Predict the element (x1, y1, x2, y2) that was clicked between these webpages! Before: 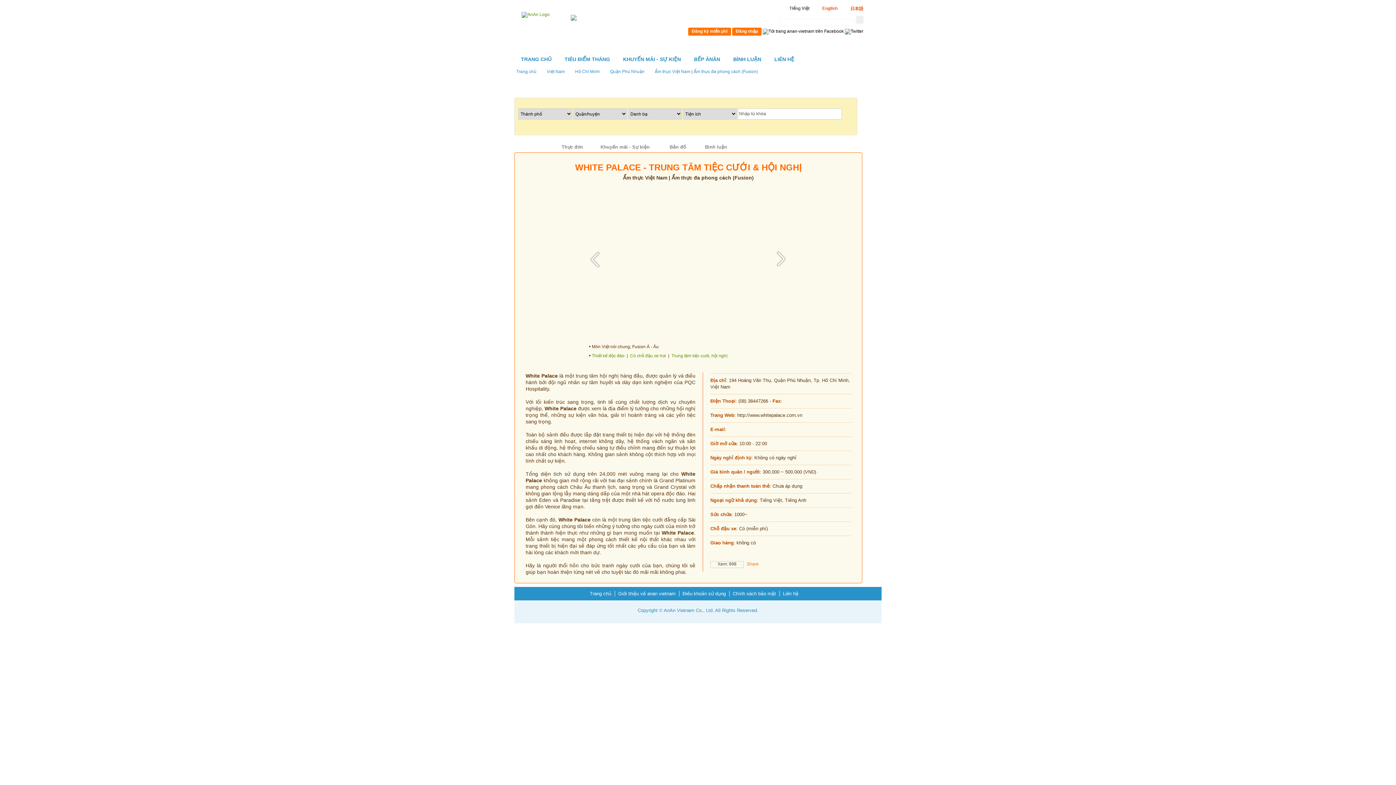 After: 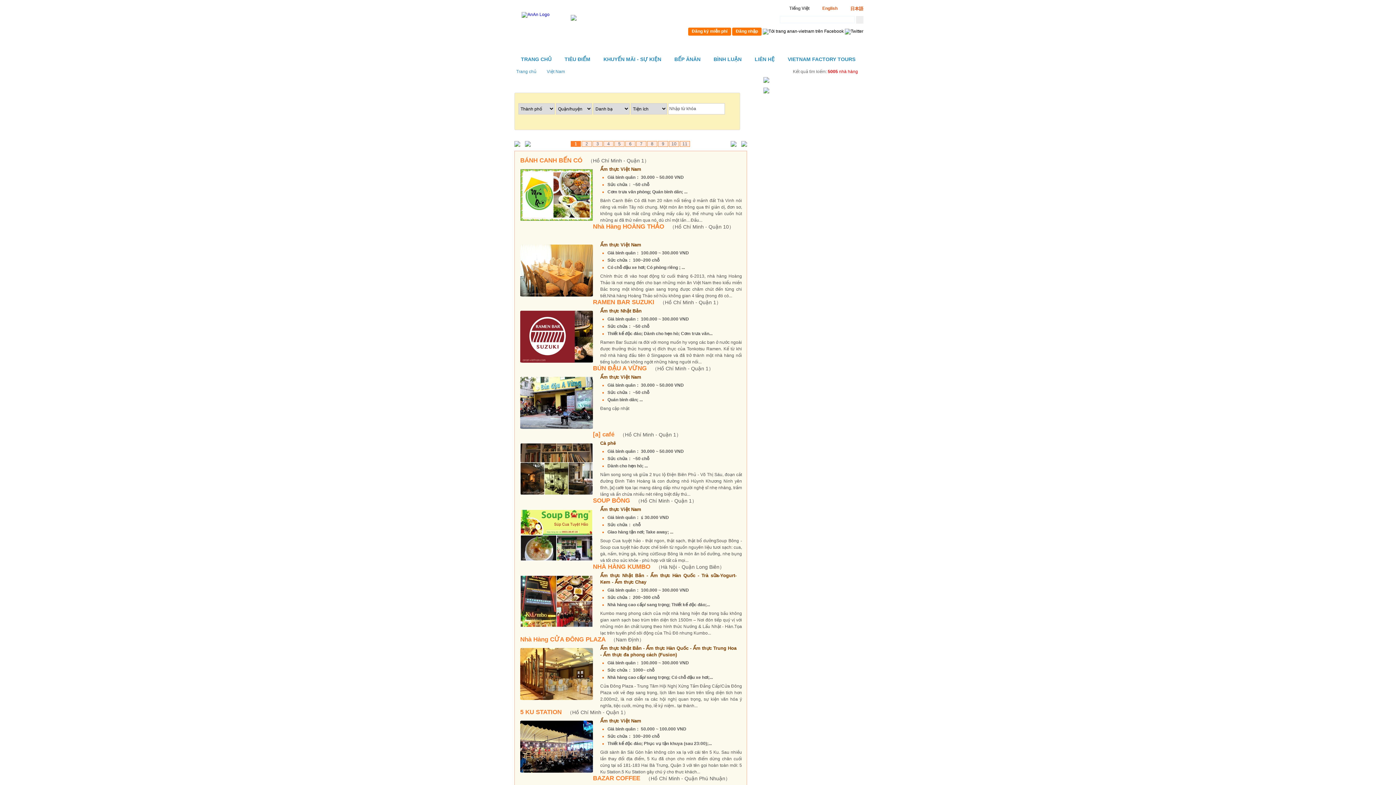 Action: bbox: (546, 69, 570, 74) label: Việt Nam